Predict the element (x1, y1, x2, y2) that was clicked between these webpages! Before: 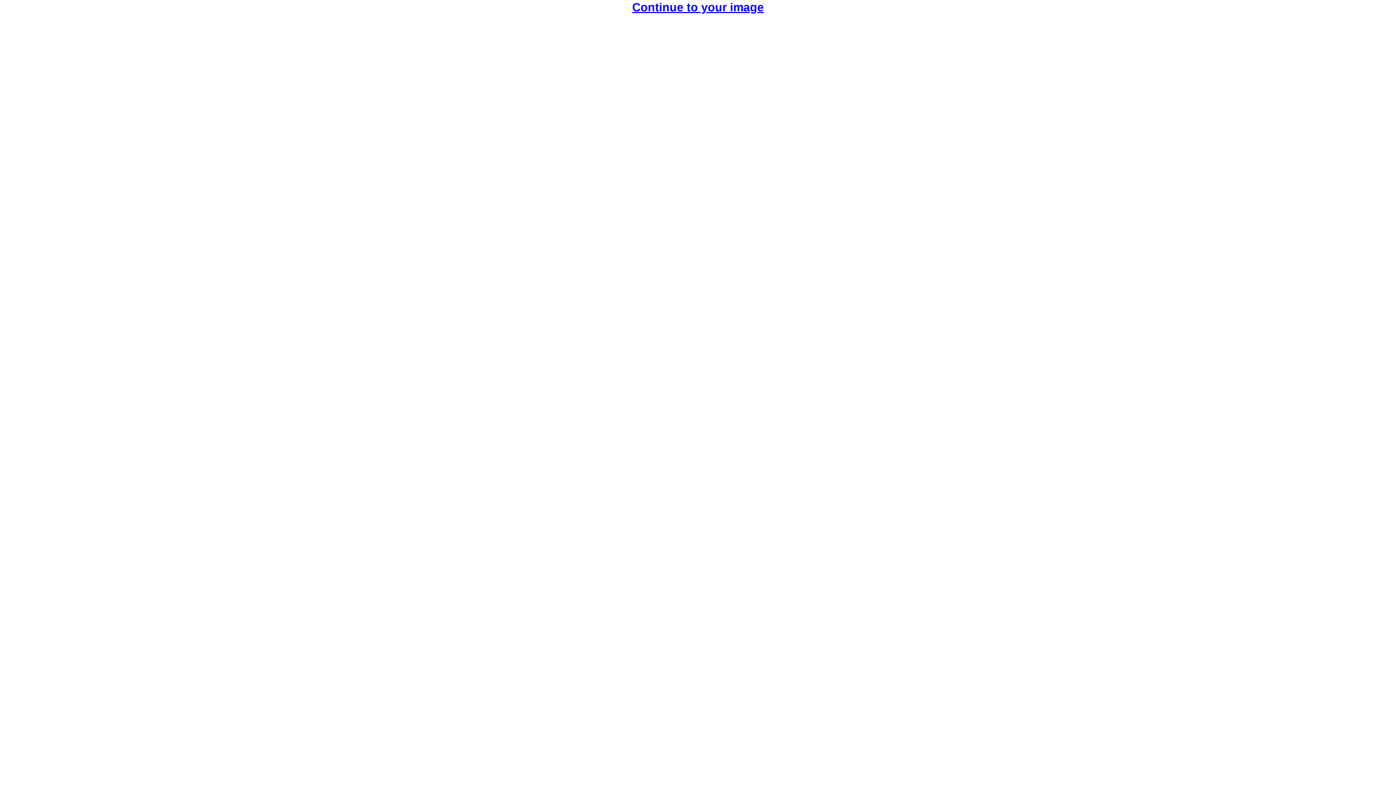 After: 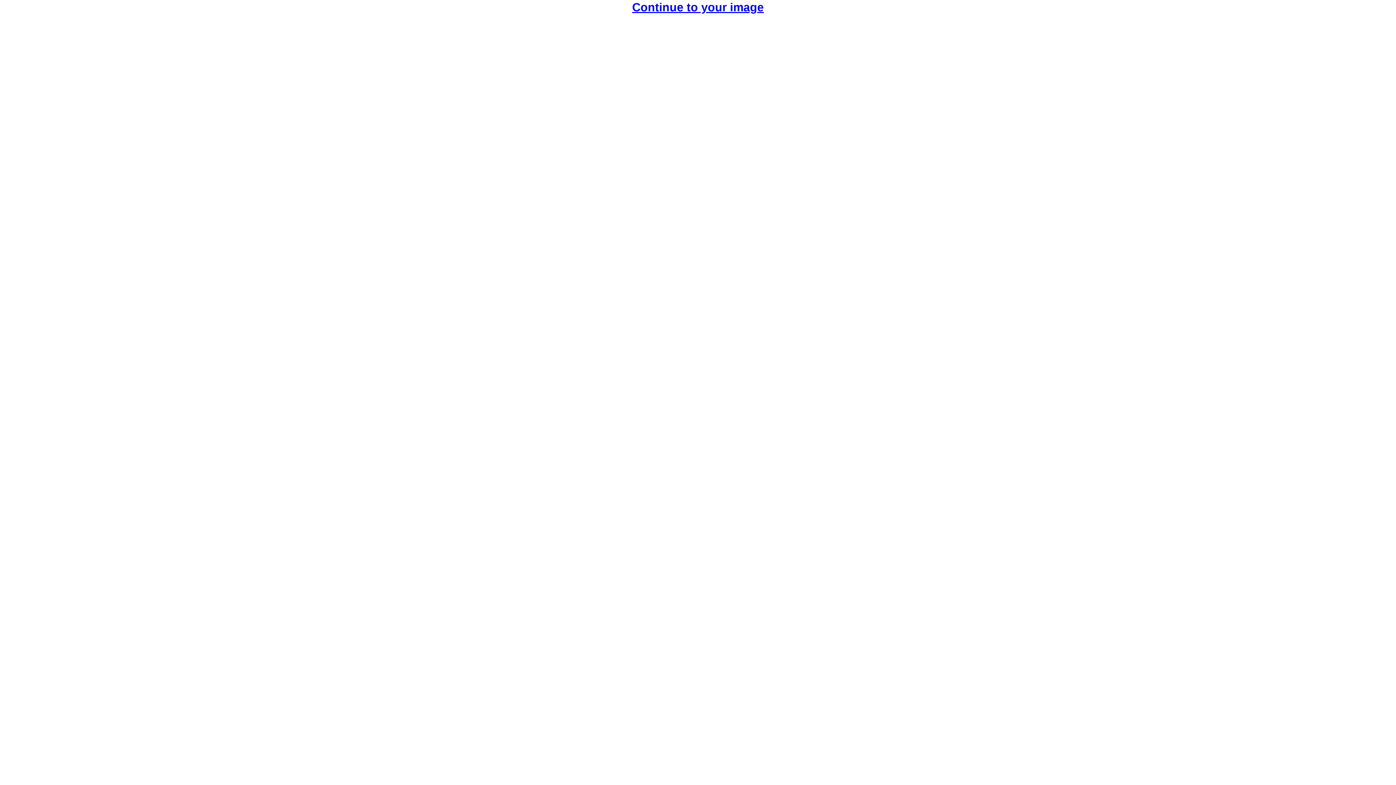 Action: label: Continue to your image bbox: (632, 3, 764, 10)